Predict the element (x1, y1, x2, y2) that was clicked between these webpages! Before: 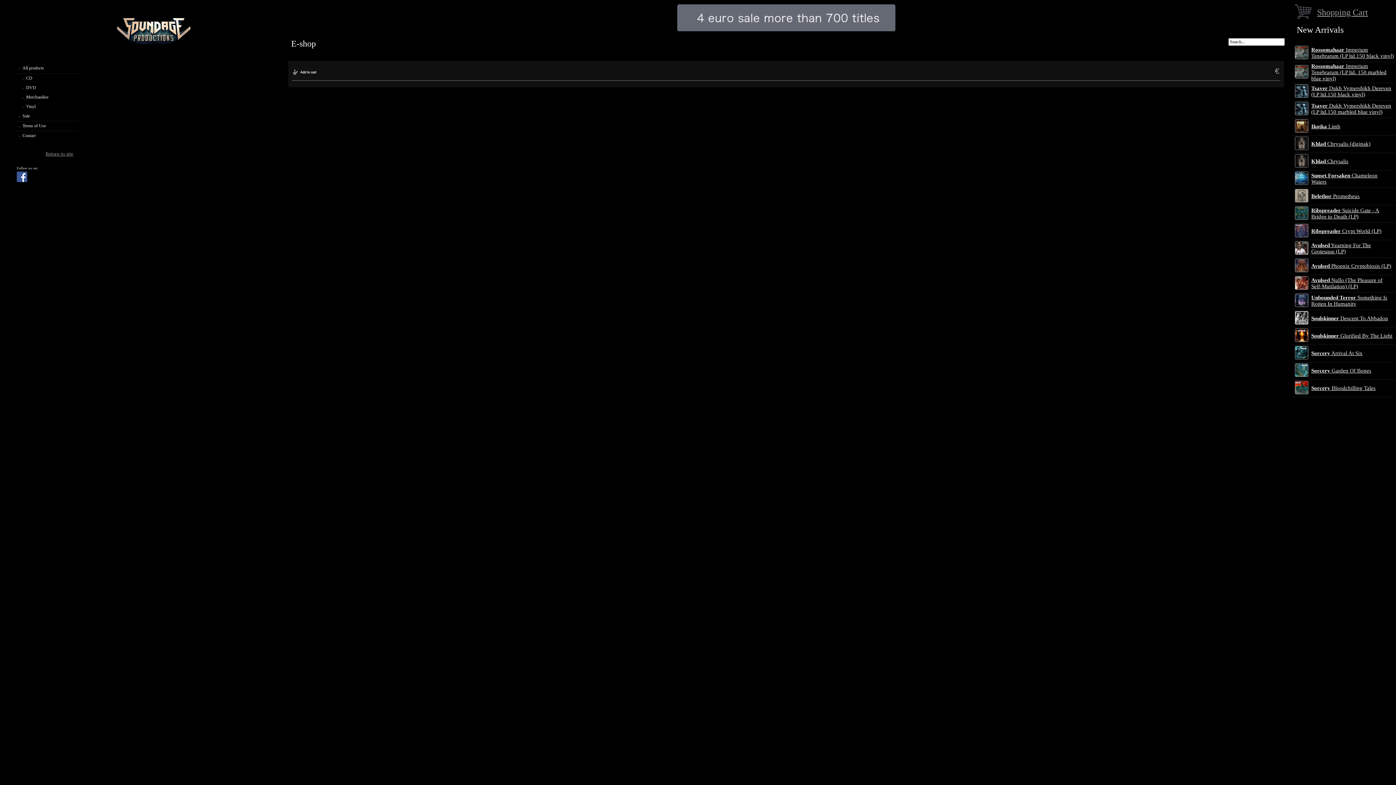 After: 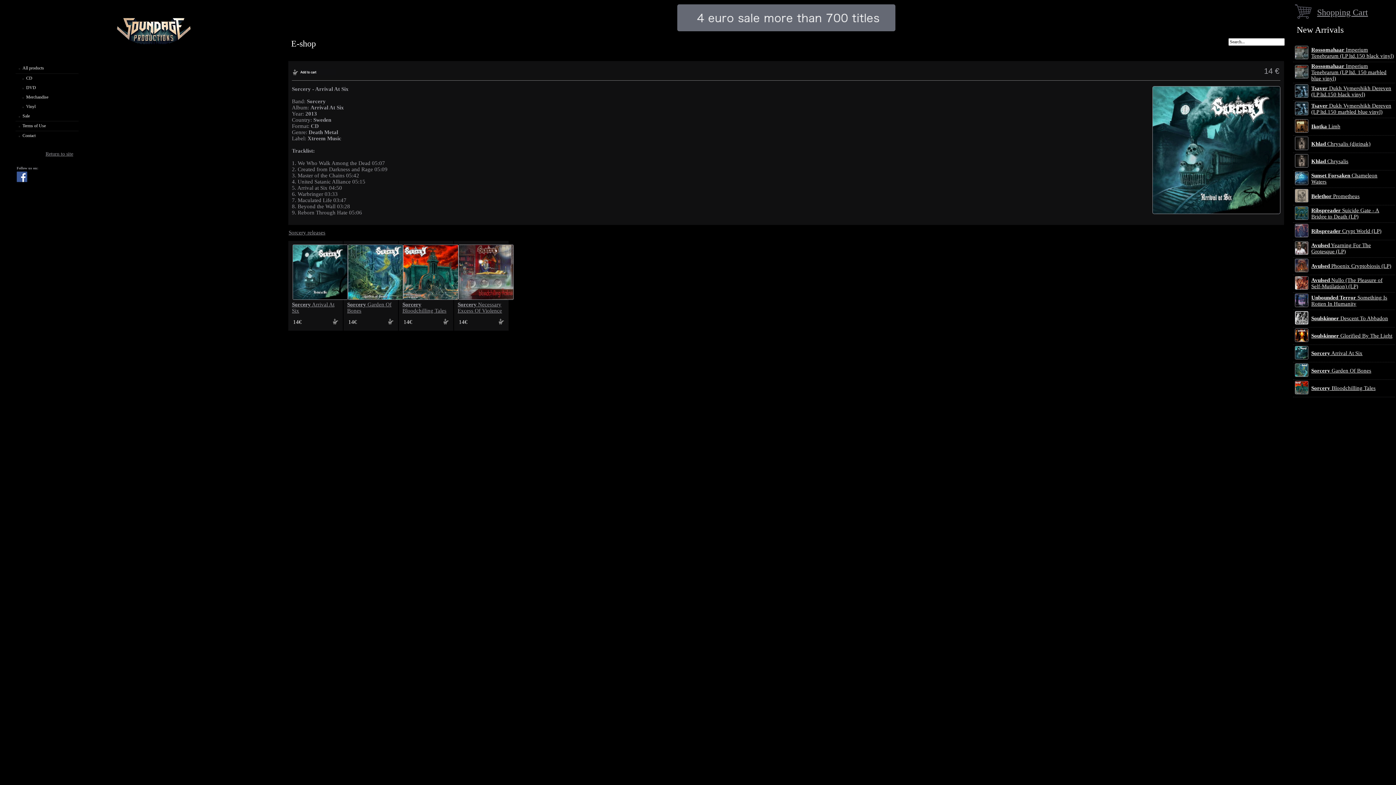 Action: bbox: (1294, 354, 1308, 360)